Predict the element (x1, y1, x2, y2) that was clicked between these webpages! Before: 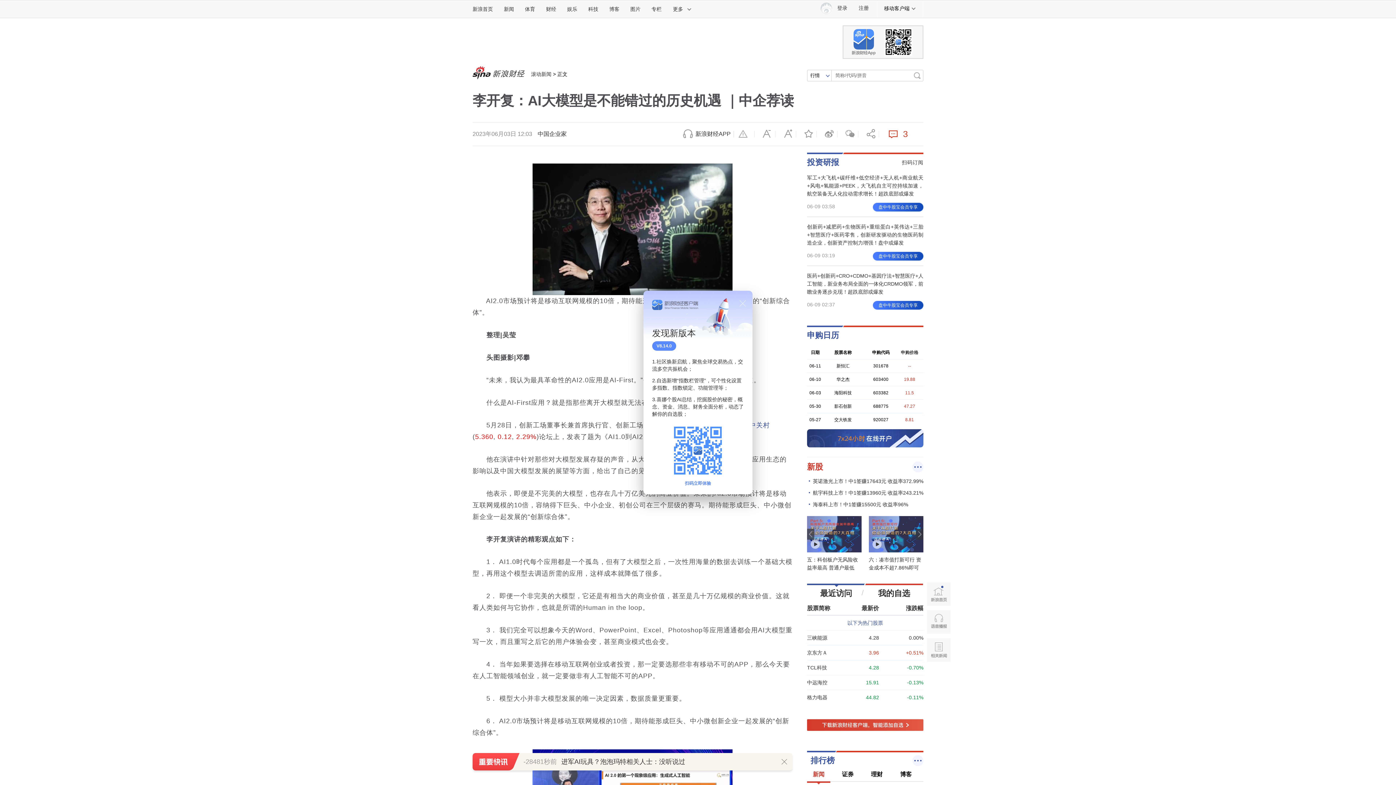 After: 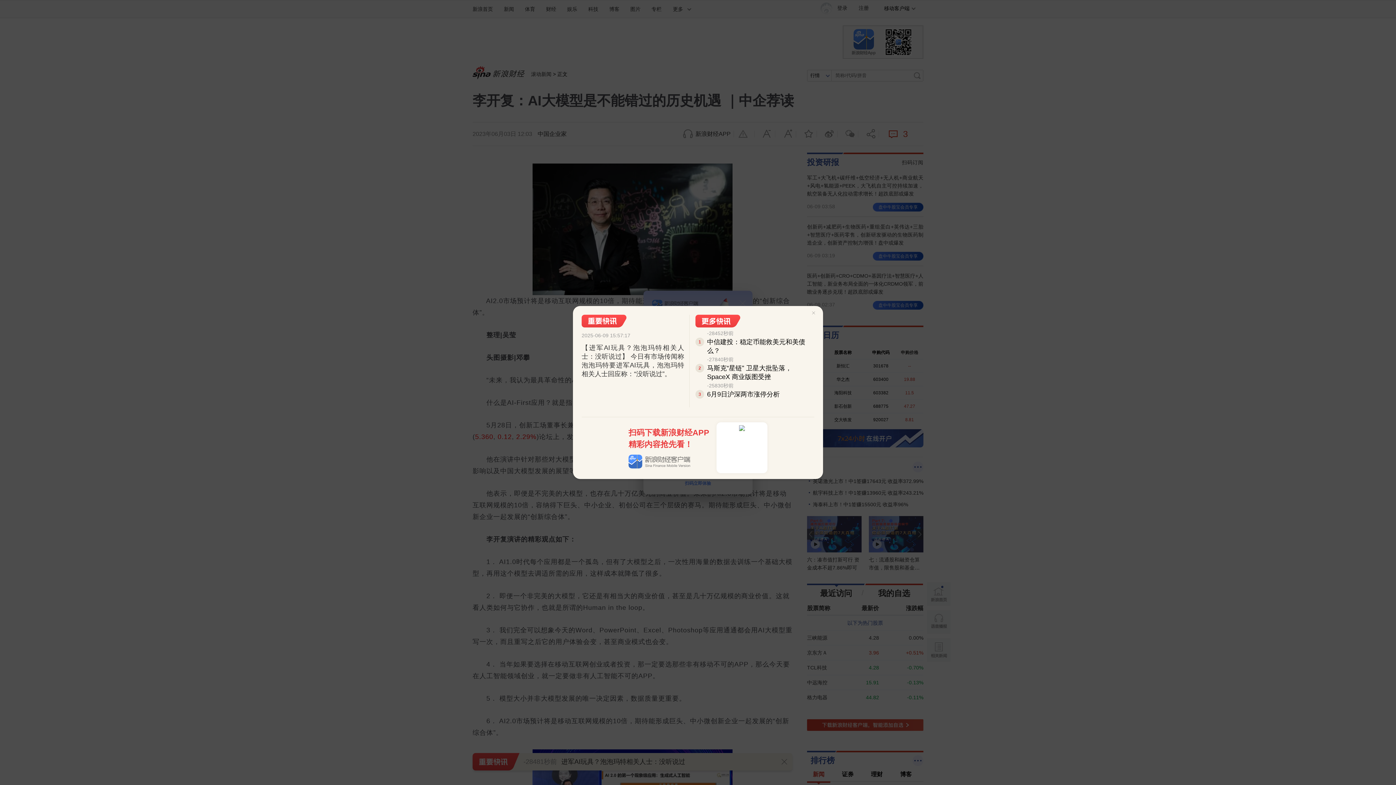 Action: bbox: (561, 758, 685, 765) label: 进军AI玩具？泡泡玛特相关人士：没听说过